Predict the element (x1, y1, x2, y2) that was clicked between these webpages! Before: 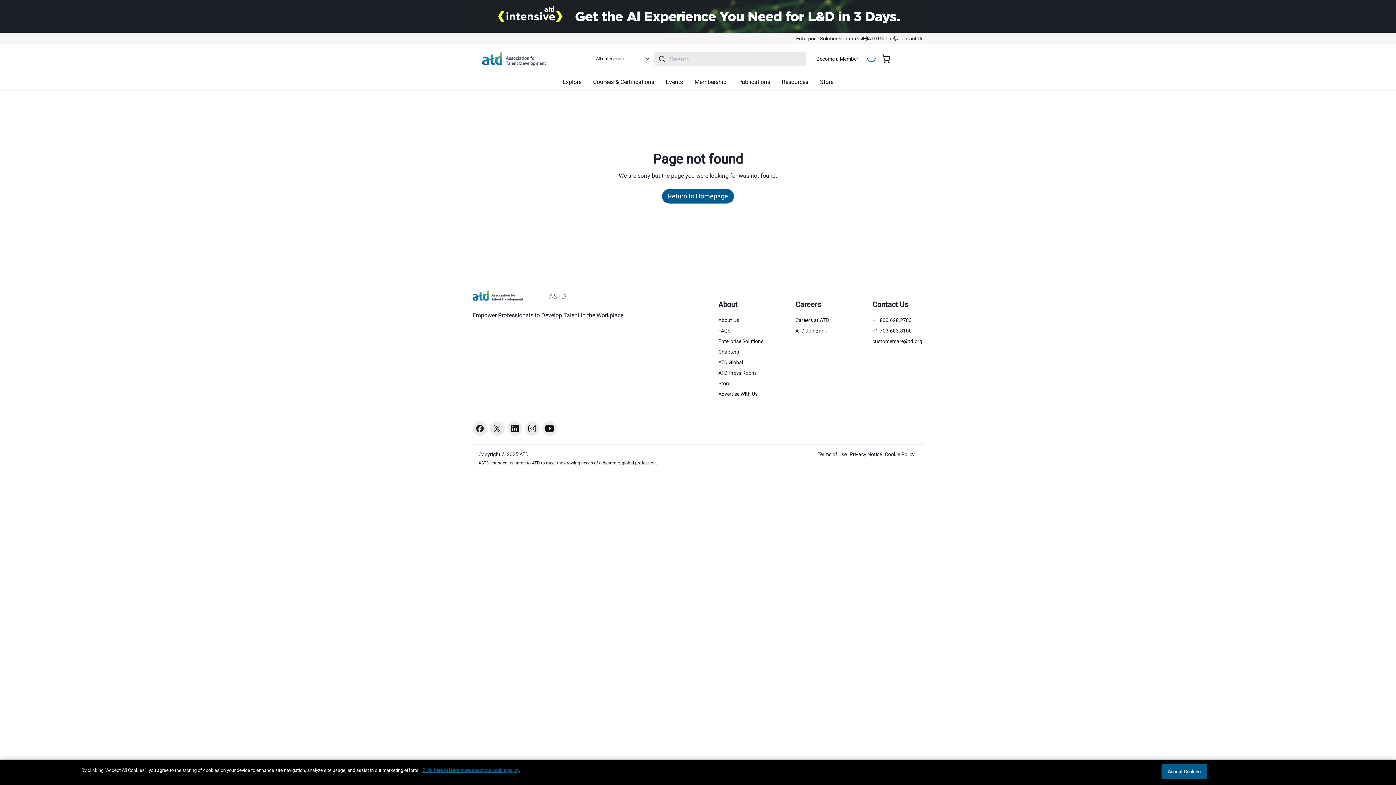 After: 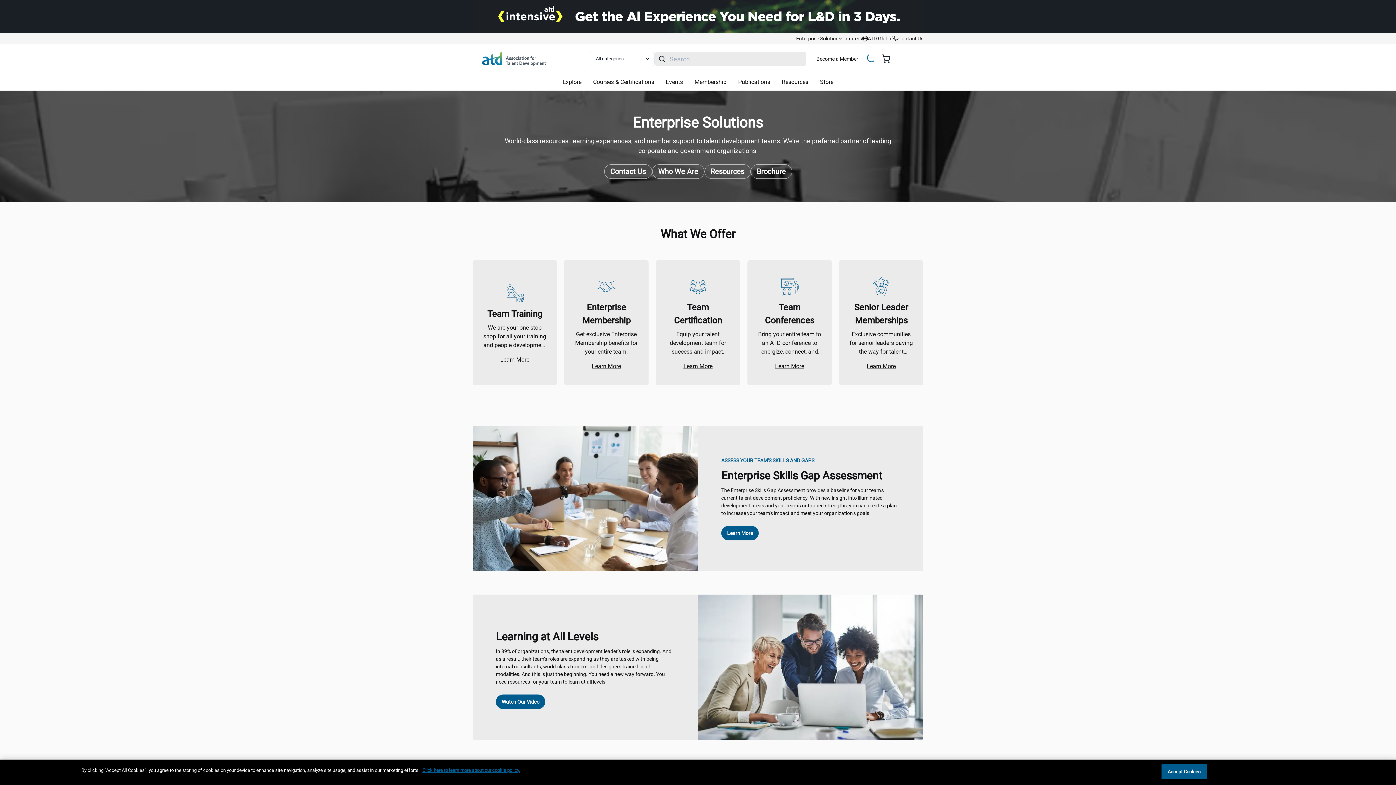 Action: bbox: (718, 337, 769, 345) label: Enterprise Solutions